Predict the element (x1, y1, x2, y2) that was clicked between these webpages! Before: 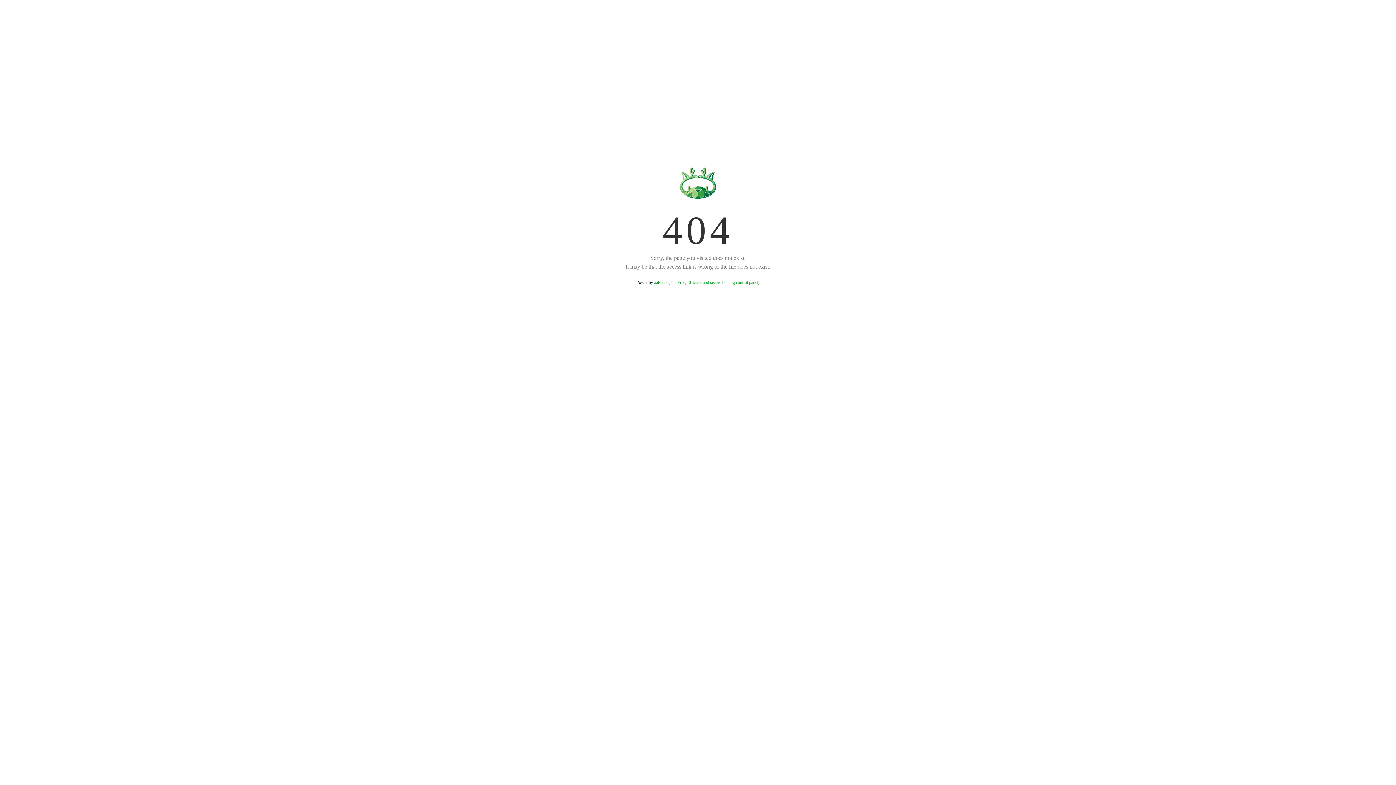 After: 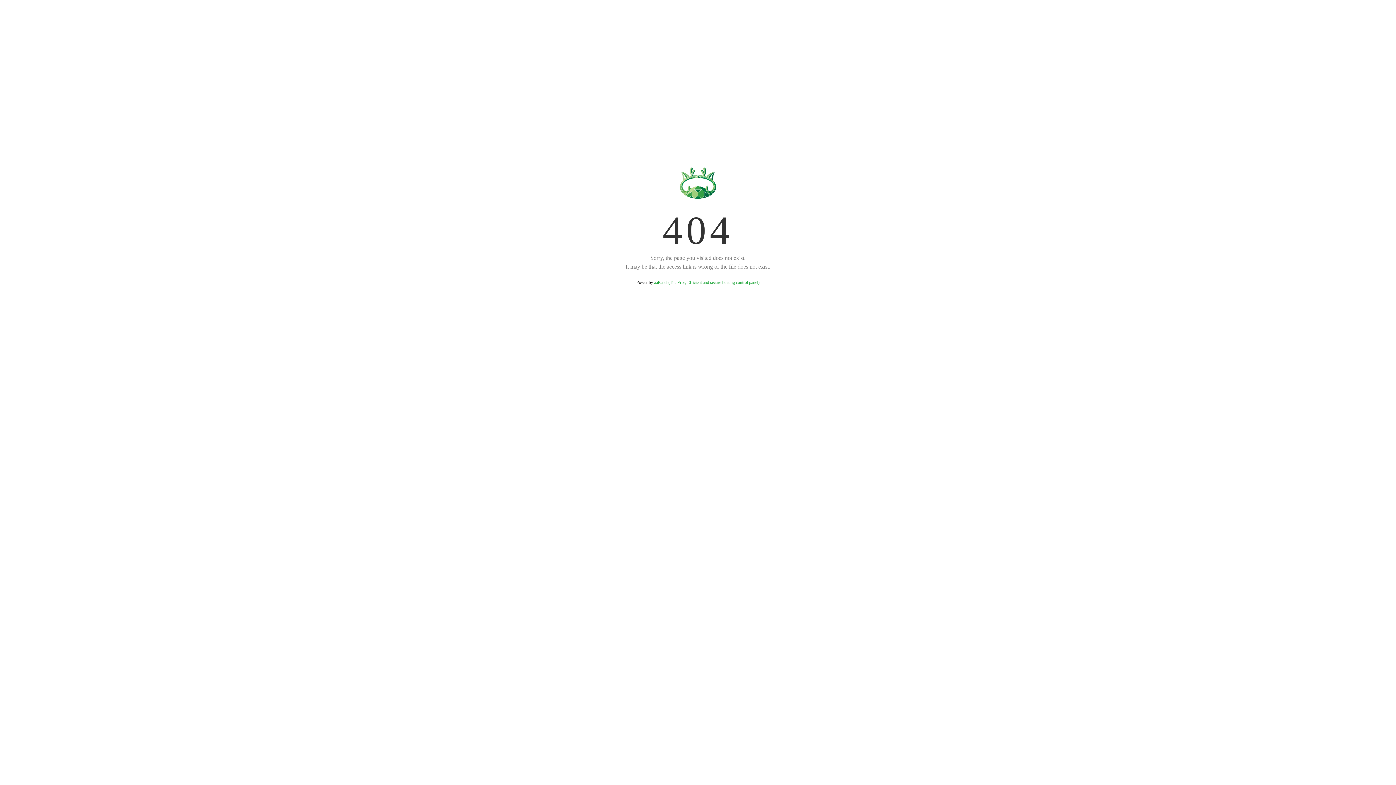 Action: label: aaPanel (The Free, Efficient and secure hosting control panel) bbox: (654, 280, 759, 285)